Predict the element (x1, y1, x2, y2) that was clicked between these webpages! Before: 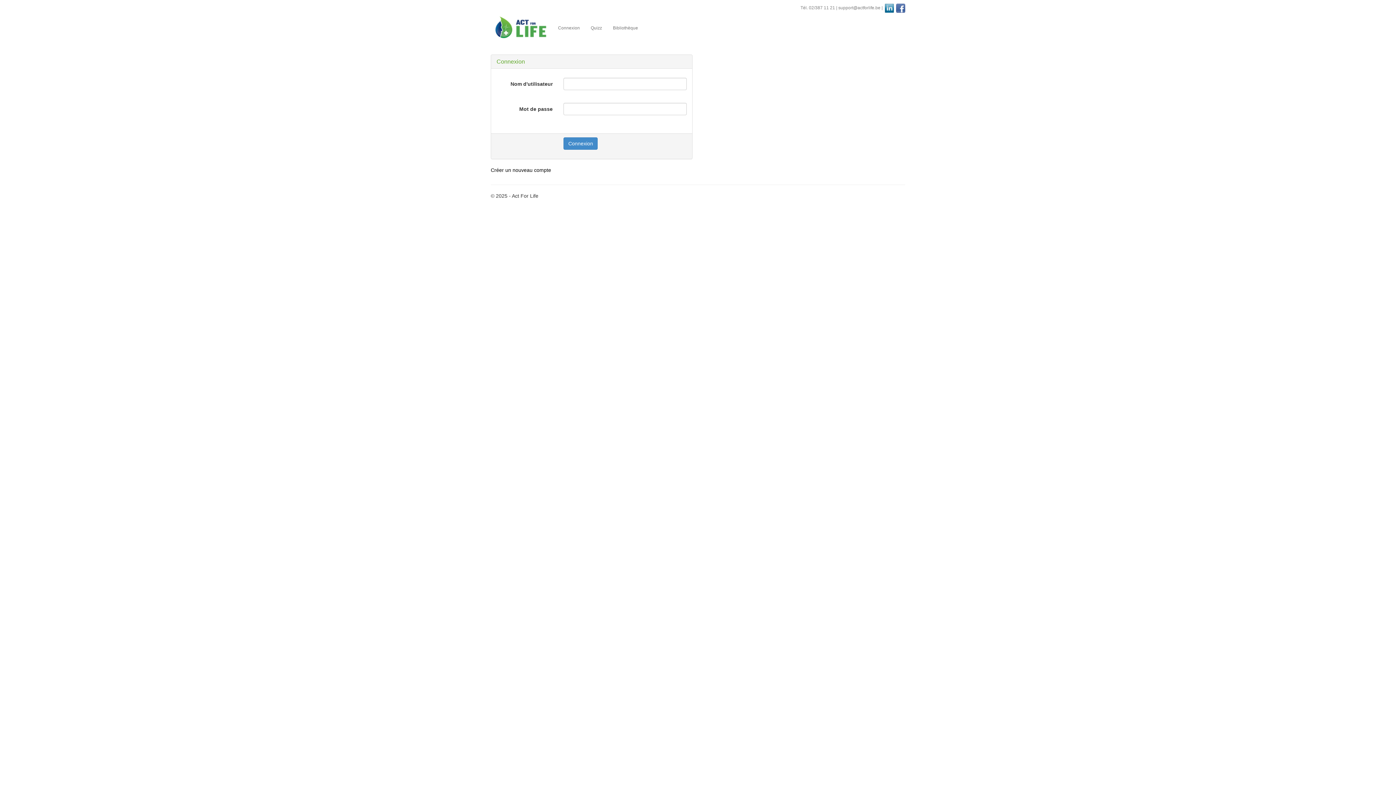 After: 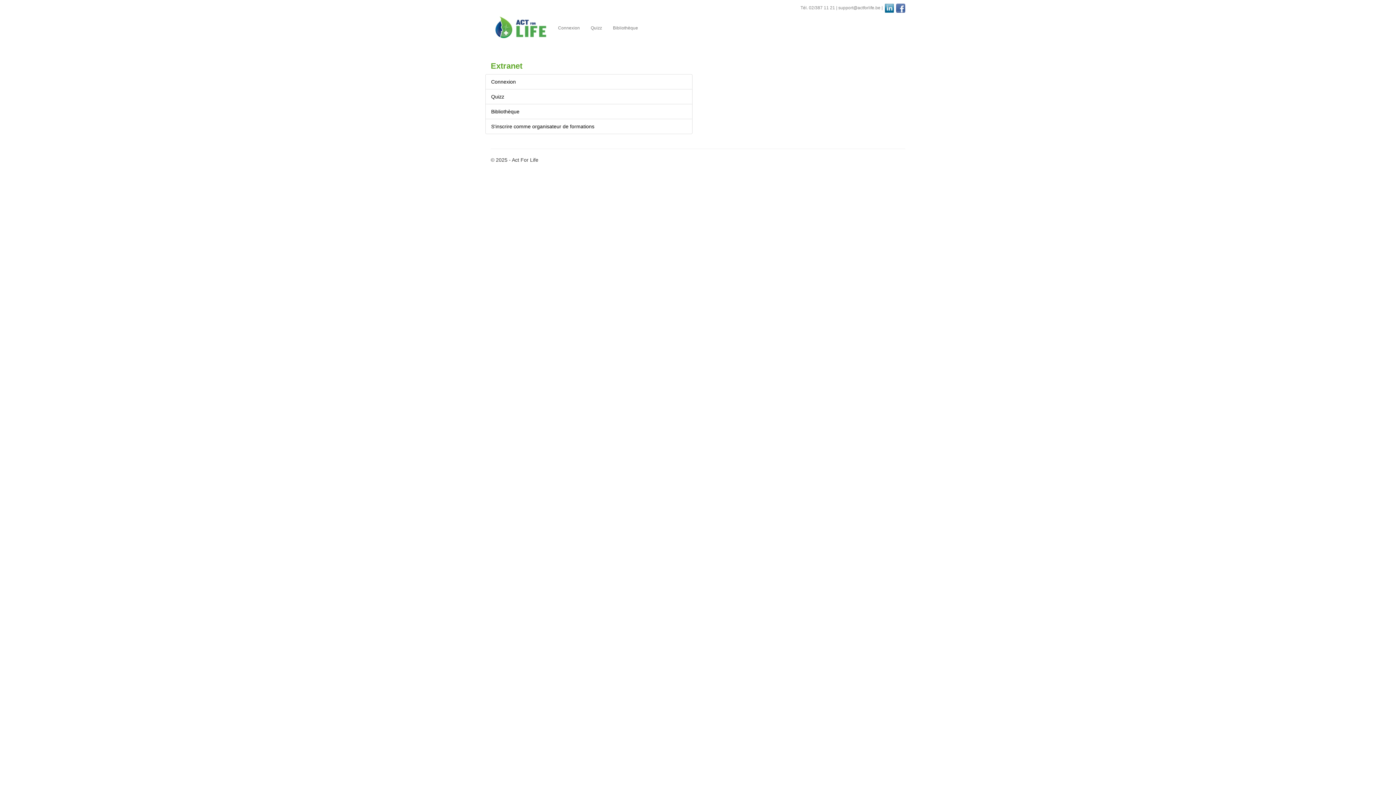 Action: bbox: (485, 3, 558, 50)